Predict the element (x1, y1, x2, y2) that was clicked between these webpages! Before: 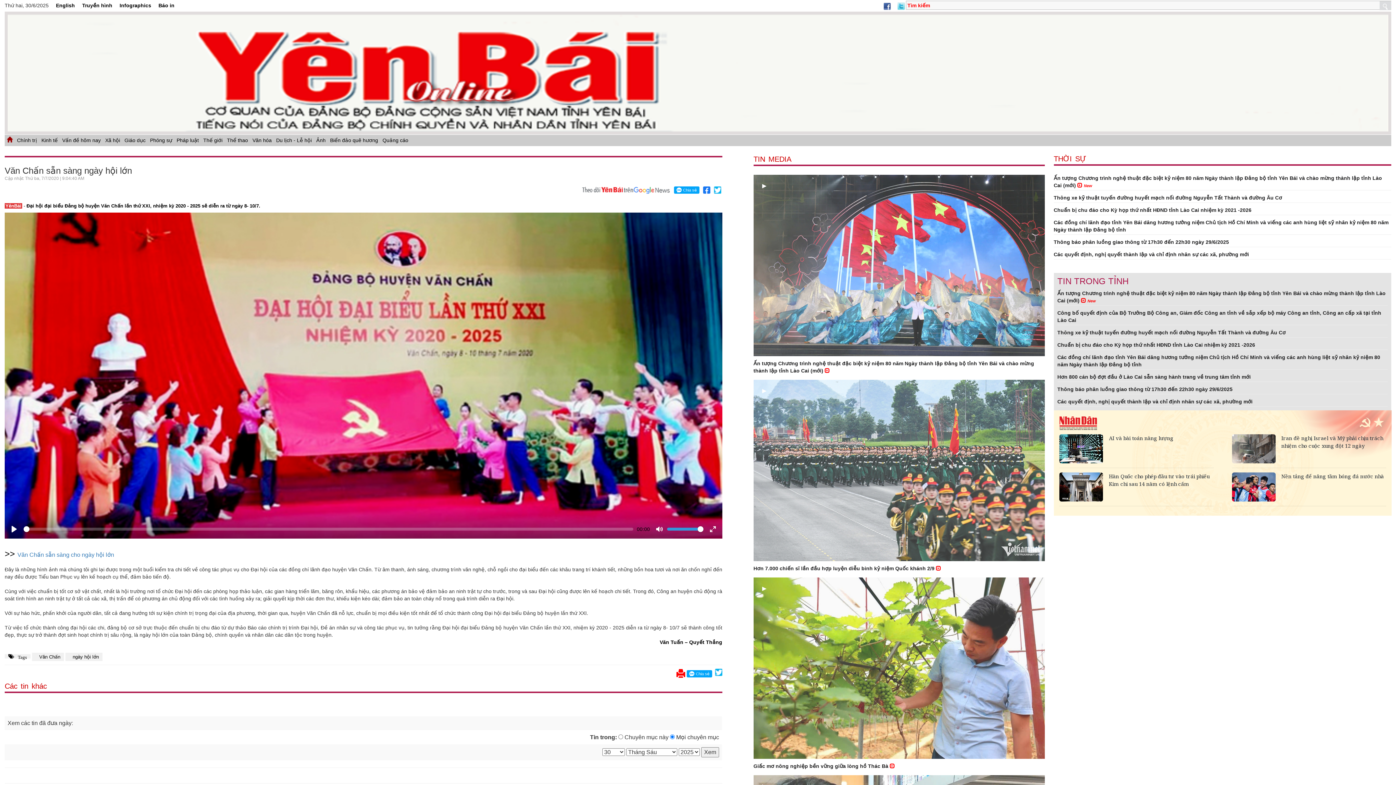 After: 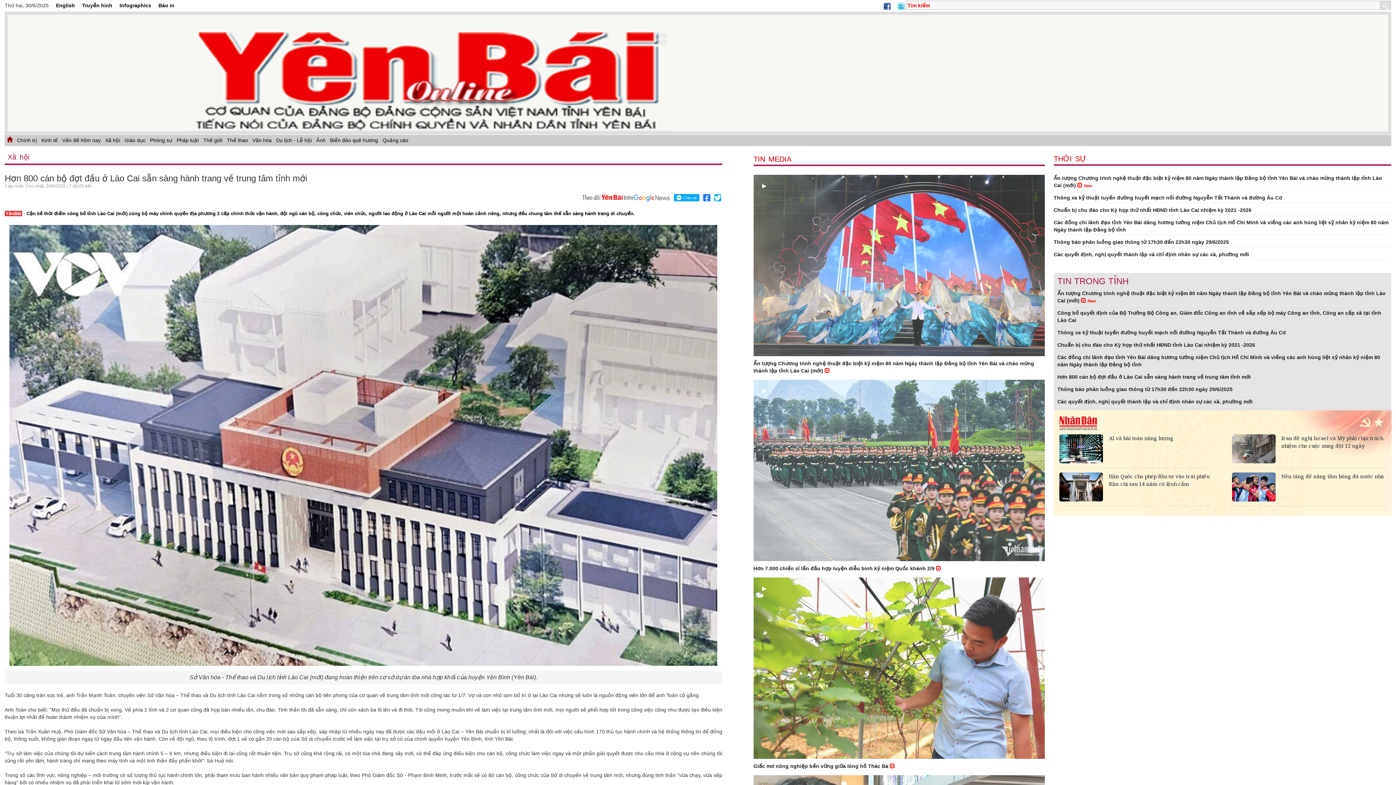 Action: bbox: (1057, 373, 1388, 380) label: Hơn 800 cán bộ đợt đầu ở Lào Cai sẵn sàng hành trang về trung tâm tỉnh mới